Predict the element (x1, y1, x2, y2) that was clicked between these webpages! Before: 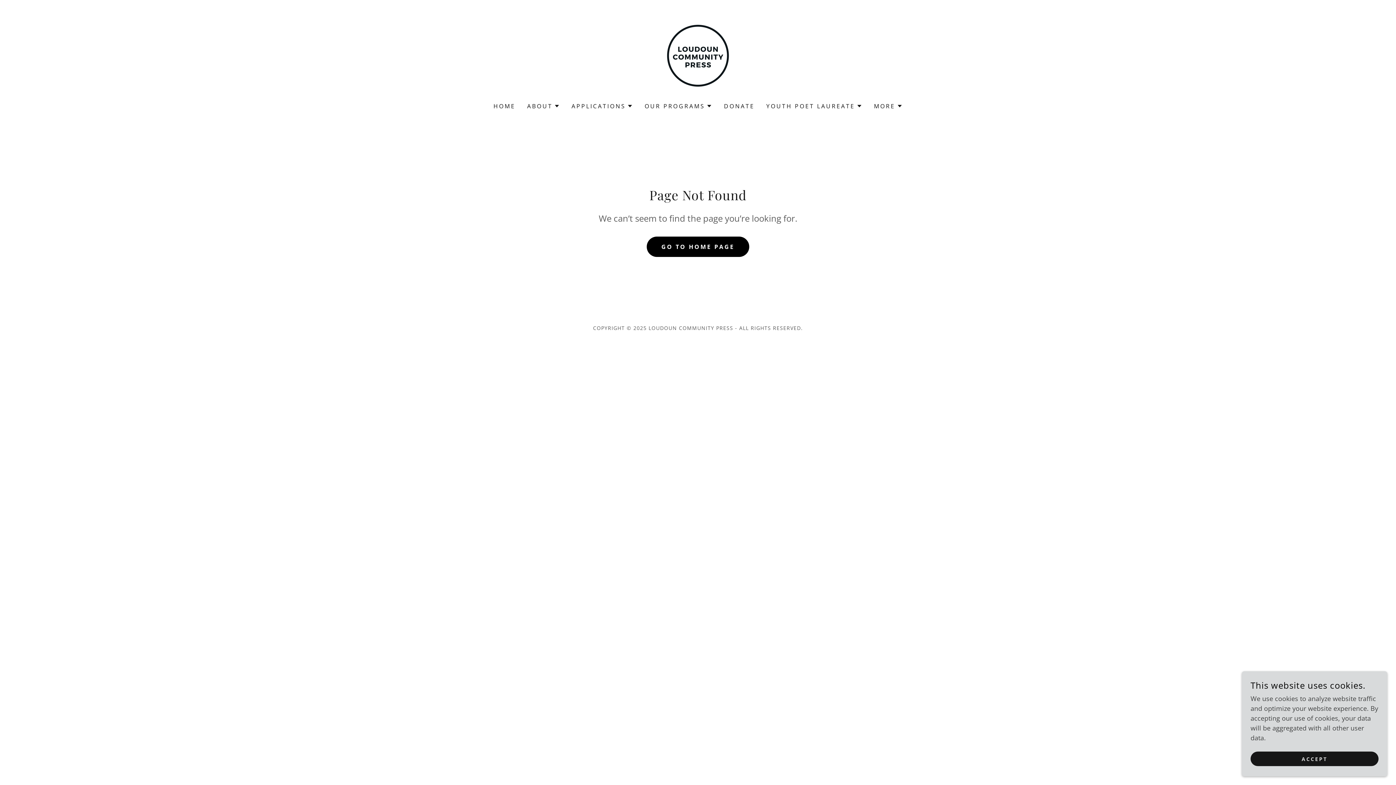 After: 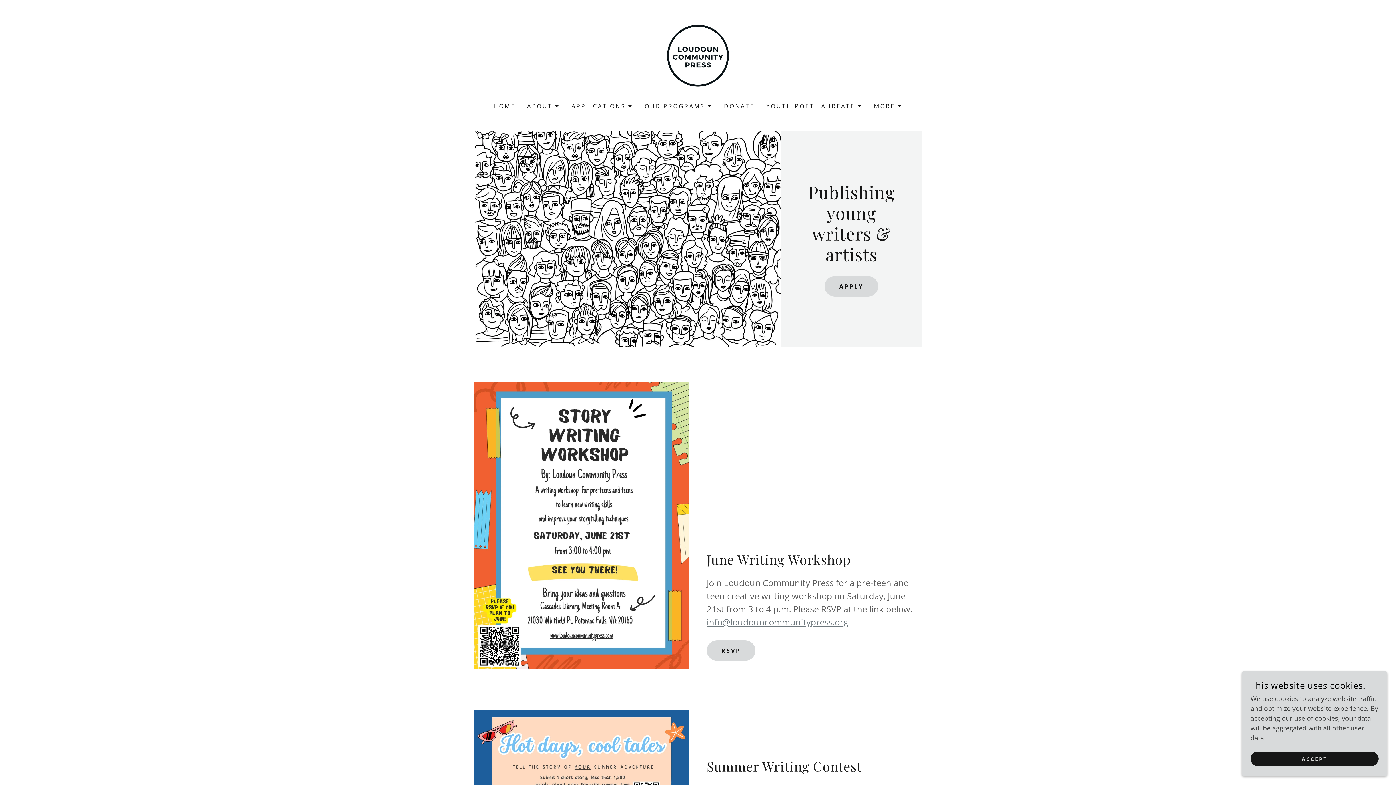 Action: bbox: (661, 51, 734, 60)